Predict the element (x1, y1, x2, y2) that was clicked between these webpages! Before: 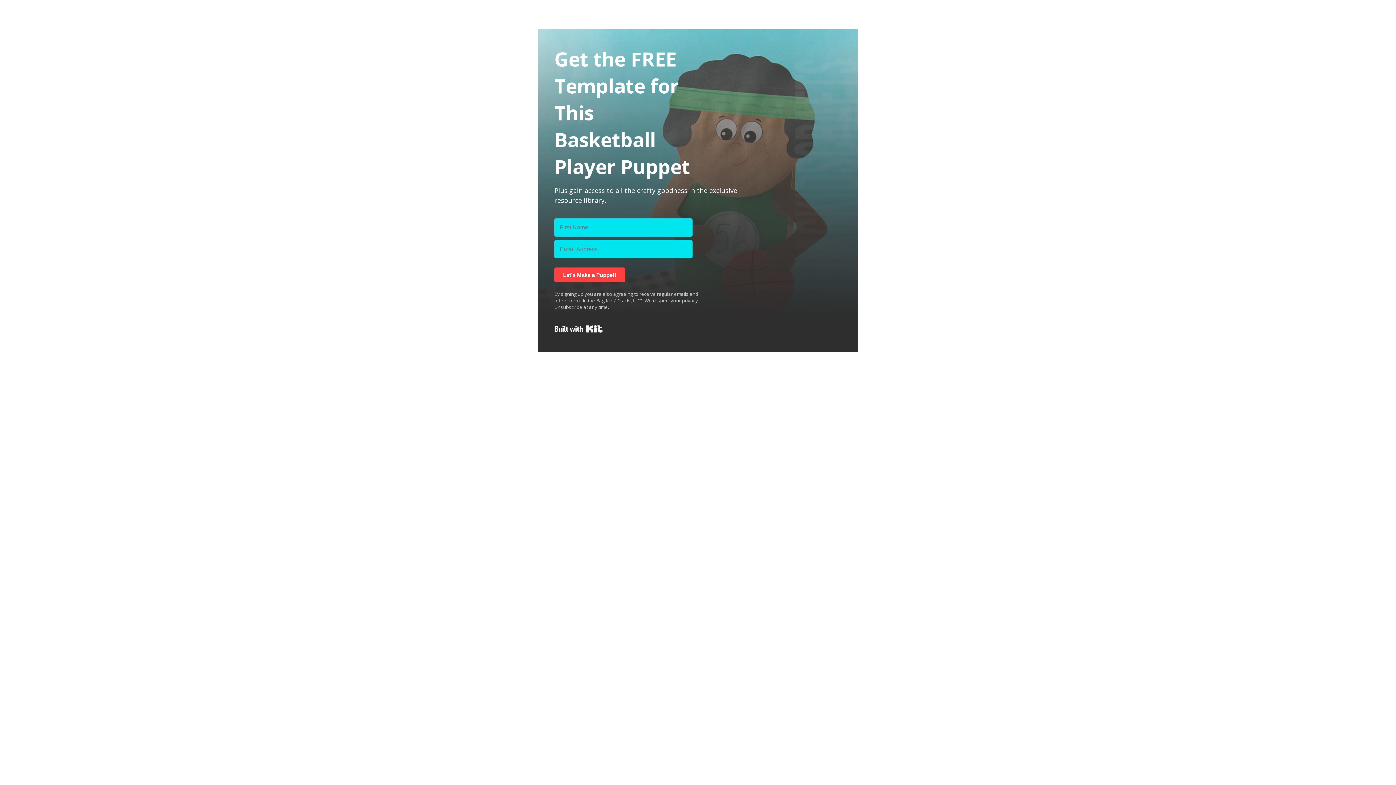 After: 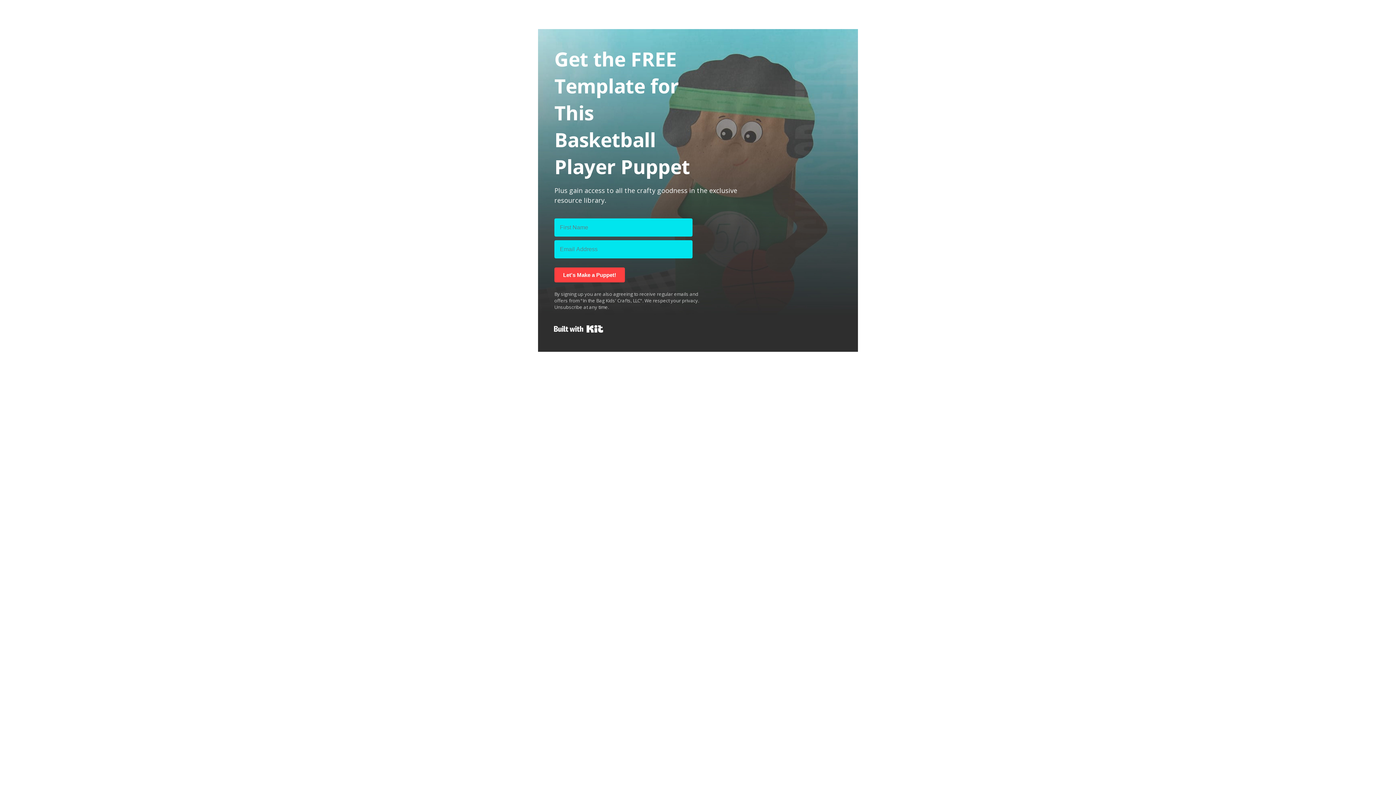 Action: bbox: (554, 322, 602, 335) label: Built with Kit